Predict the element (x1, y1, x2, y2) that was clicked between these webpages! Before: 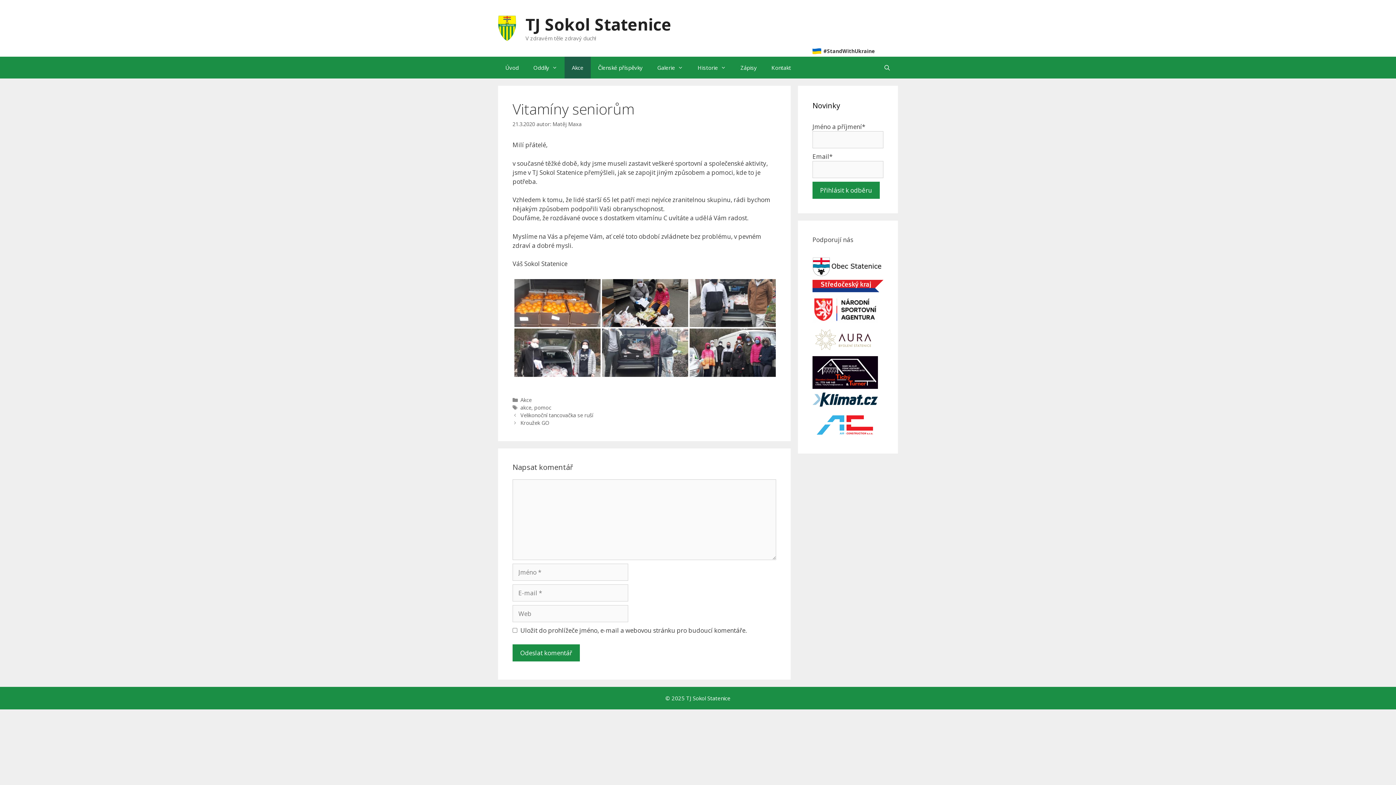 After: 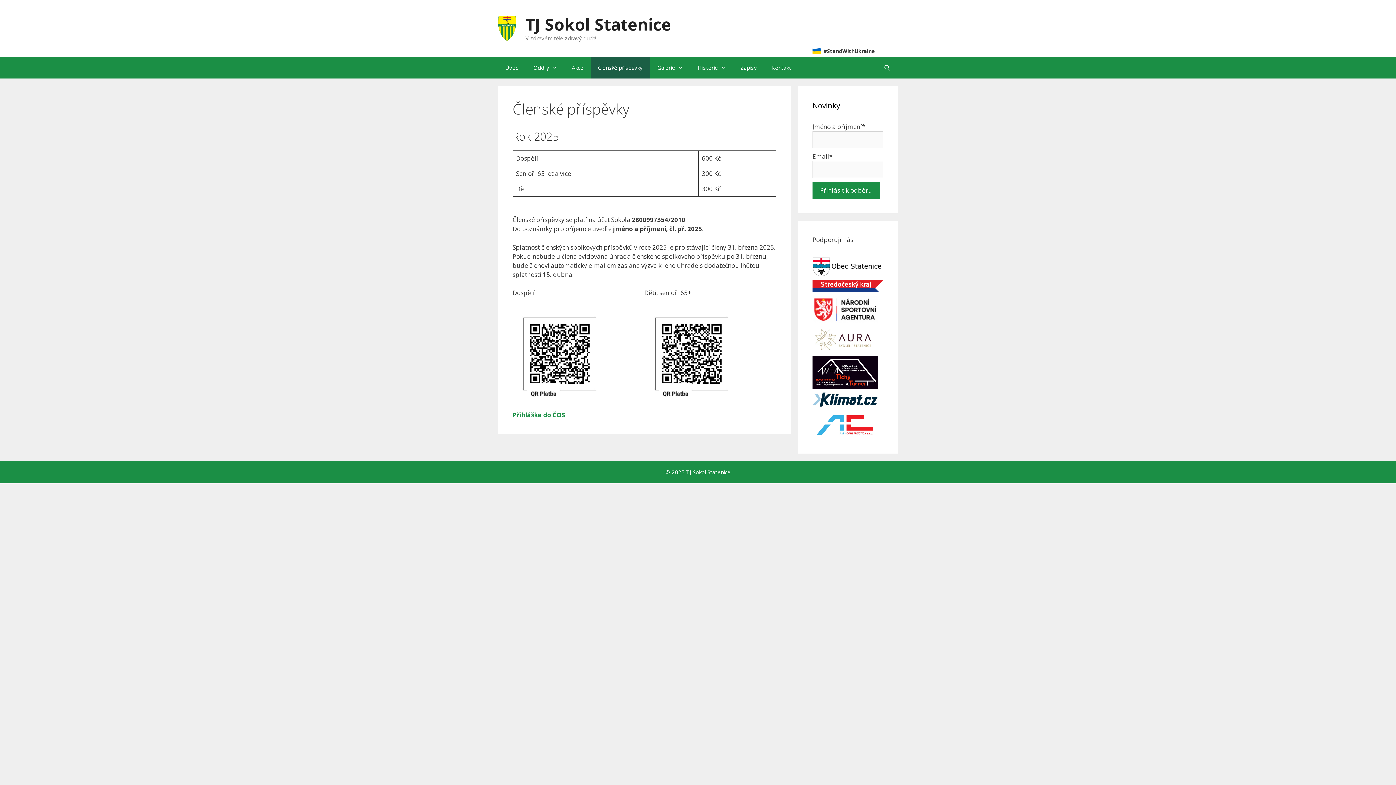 Action: bbox: (590, 56, 650, 78) label: Členské příspěvky